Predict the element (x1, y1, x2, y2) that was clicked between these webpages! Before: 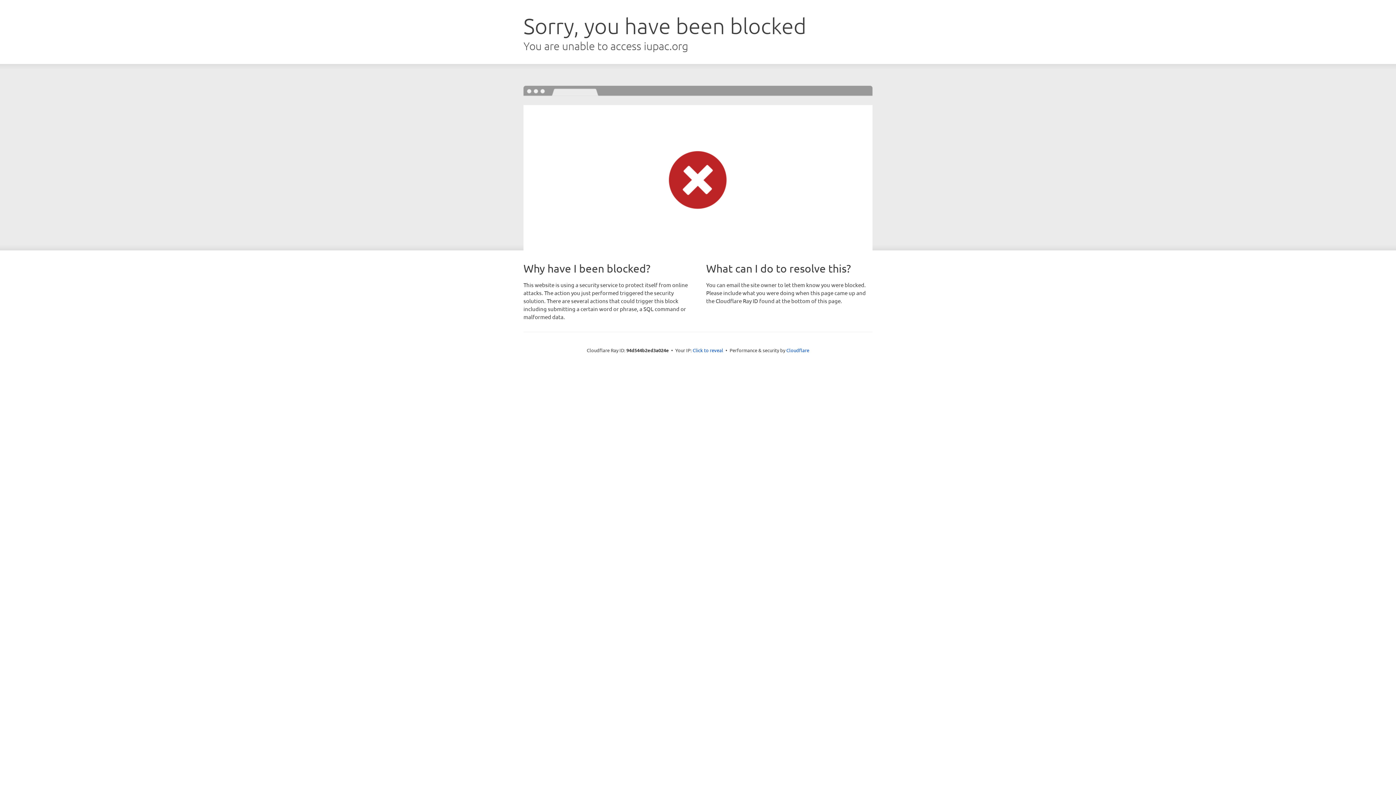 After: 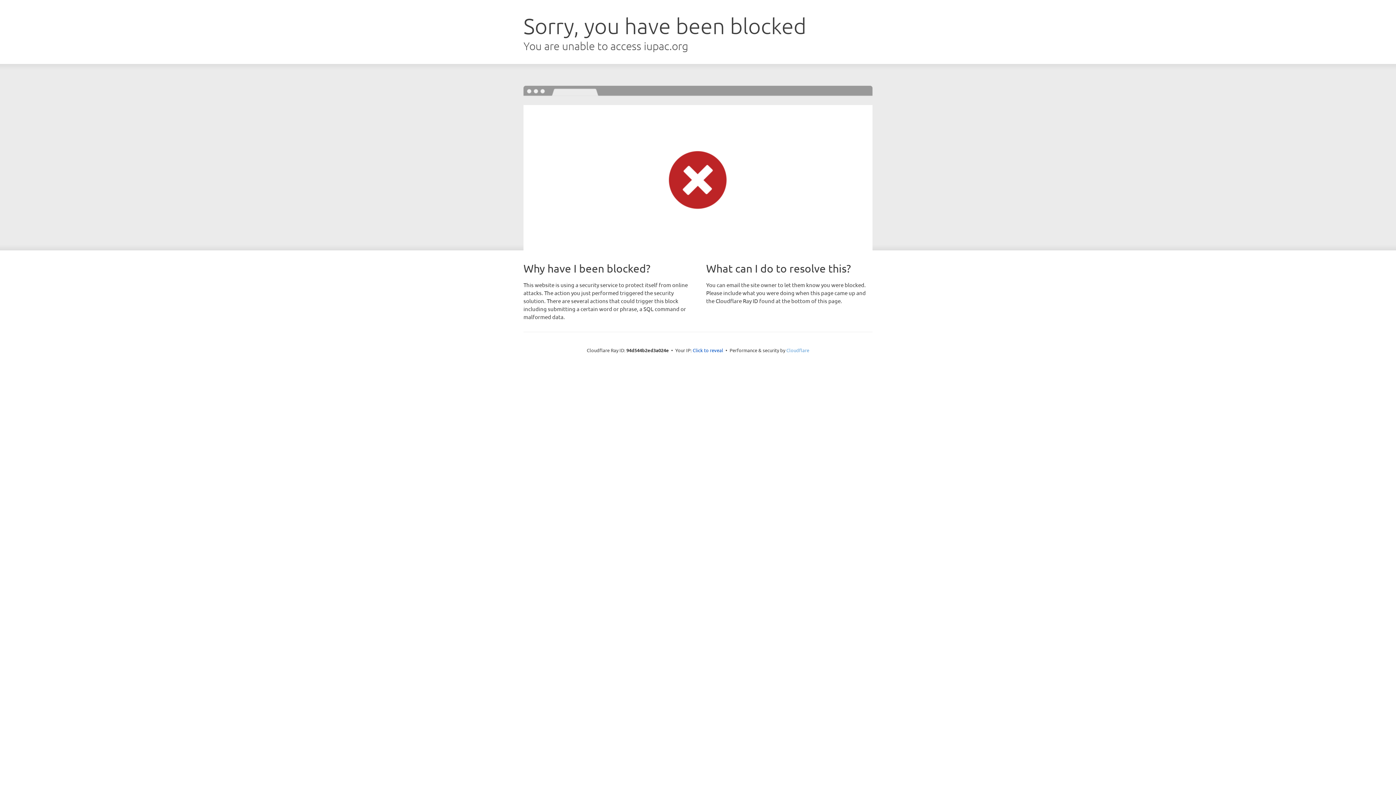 Action: label: Cloudflare bbox: (786, 347, 809, 353)